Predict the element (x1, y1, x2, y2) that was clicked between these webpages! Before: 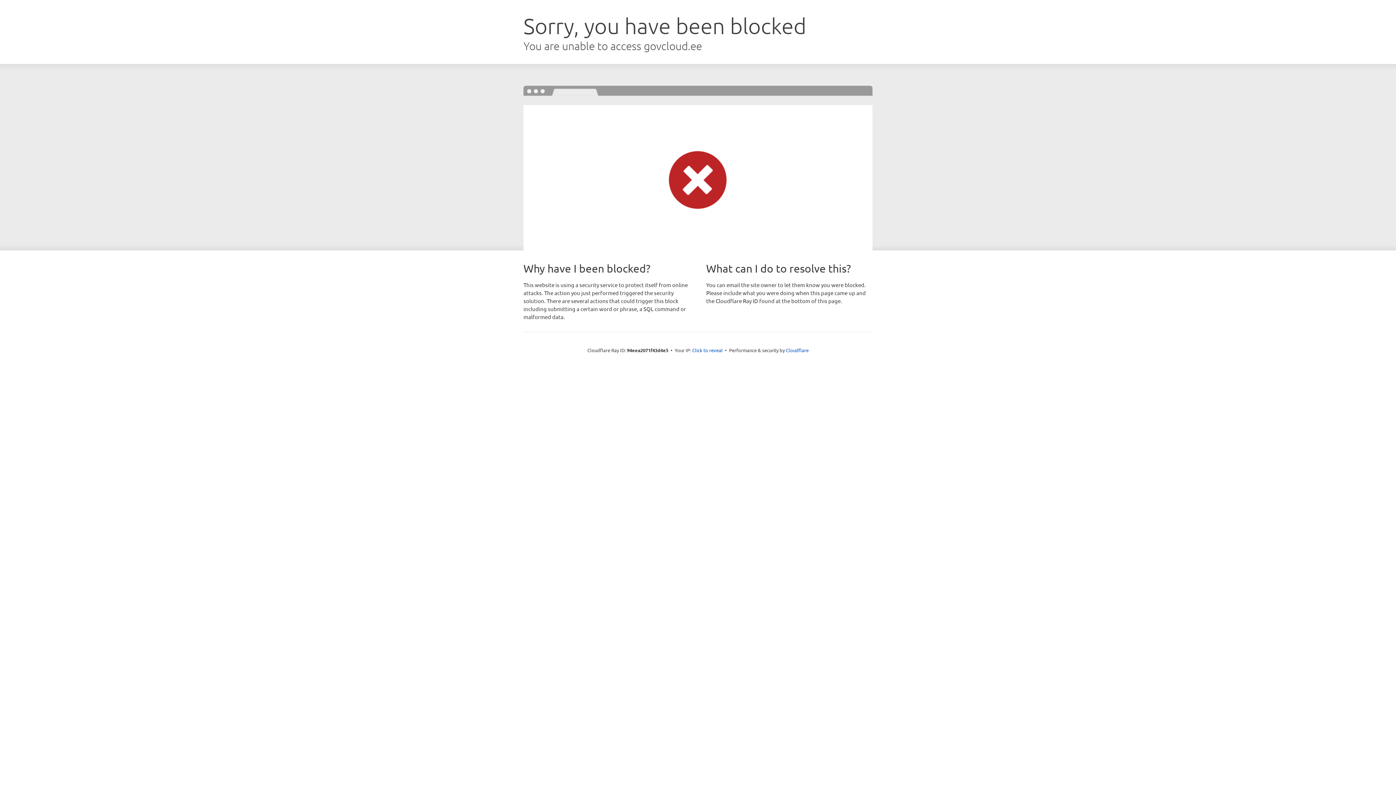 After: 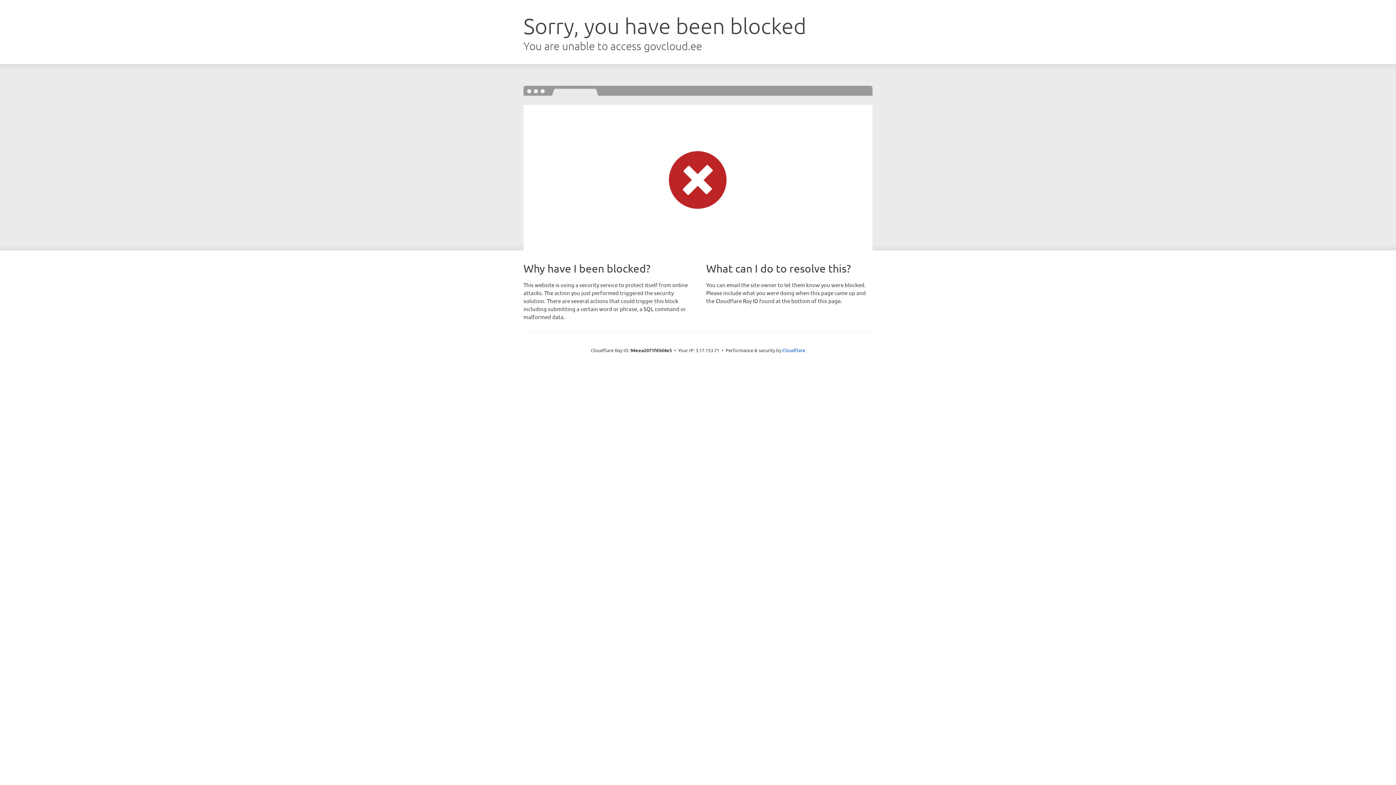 Action: bbox: (692, 346, 722, 353) label: Click to reveal